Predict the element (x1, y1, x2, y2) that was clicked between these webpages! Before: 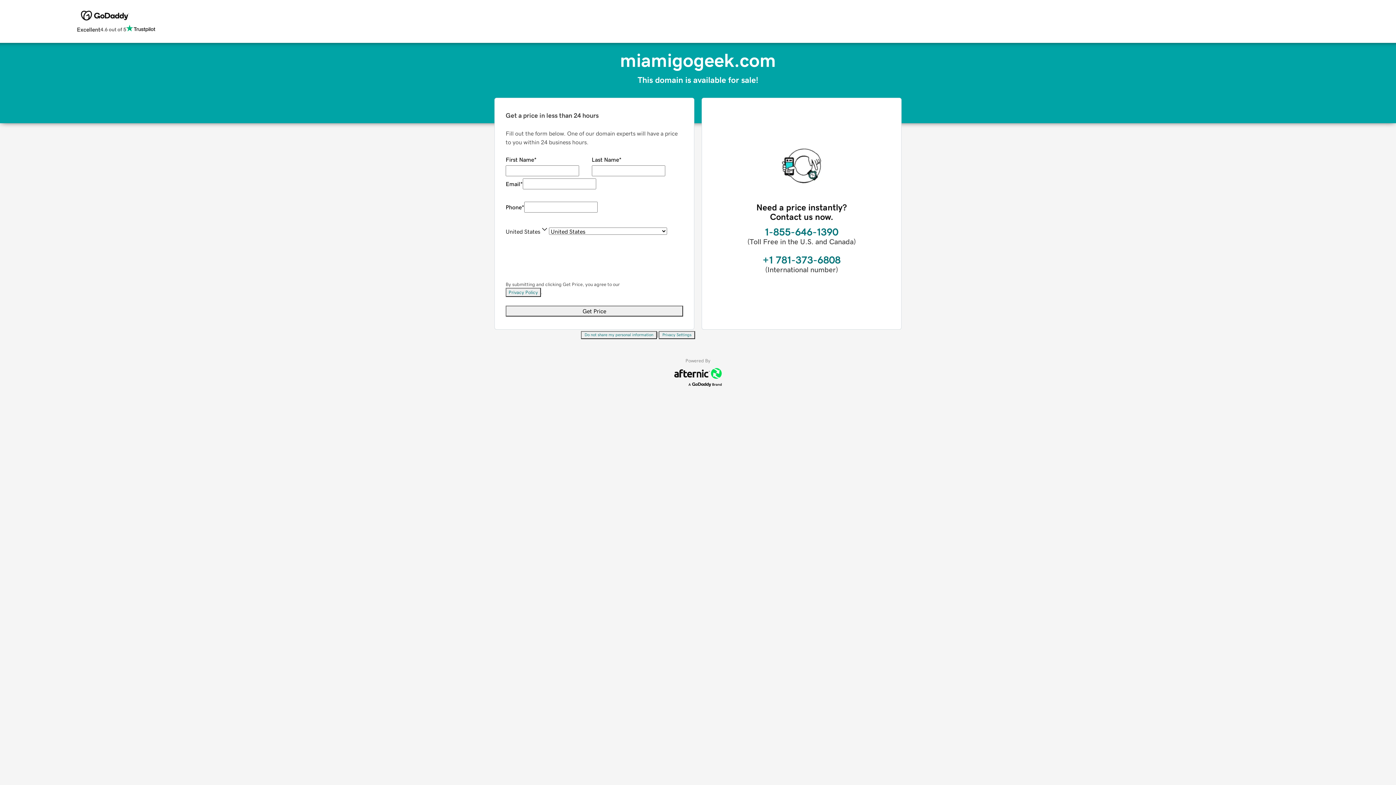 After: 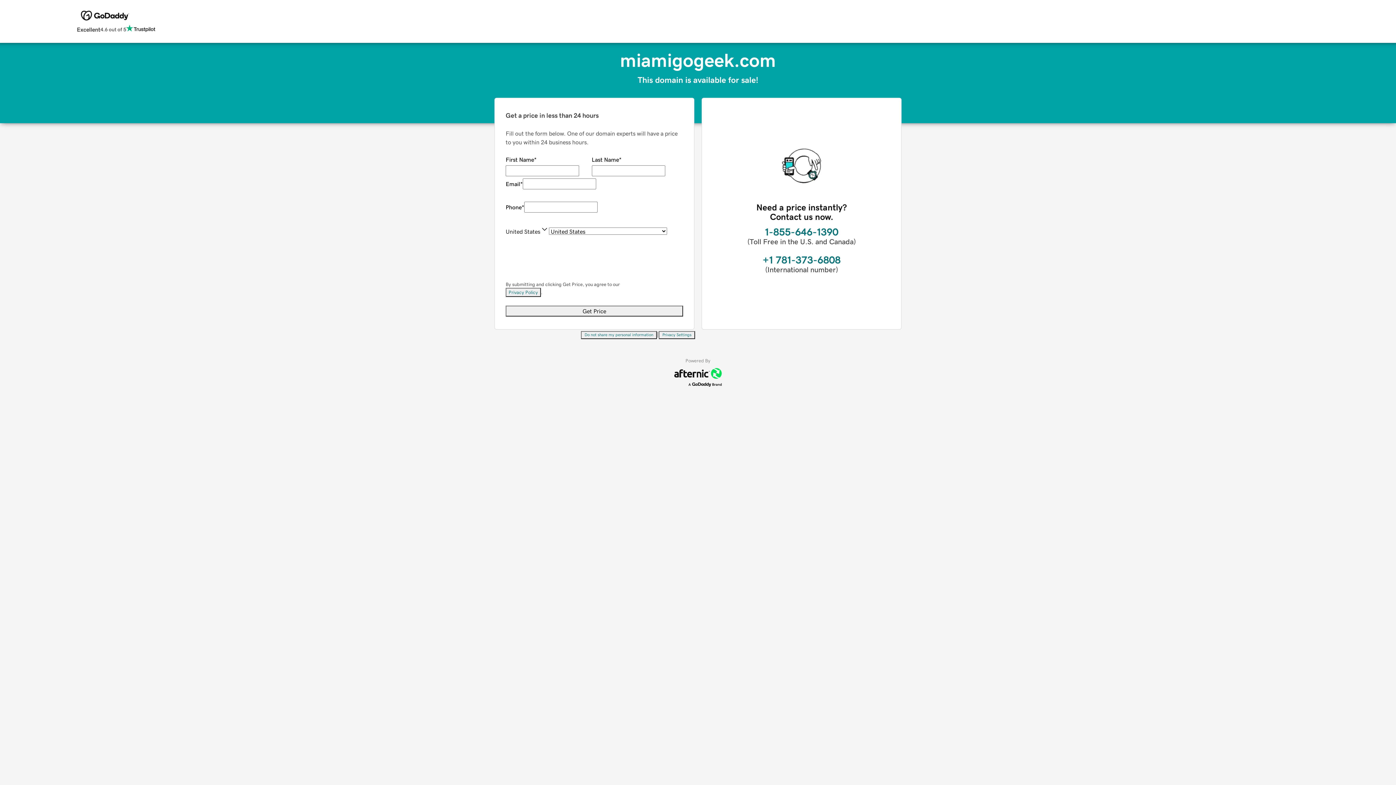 Action: bbox: (505, 288, 541, 297) label: Privacy Policy